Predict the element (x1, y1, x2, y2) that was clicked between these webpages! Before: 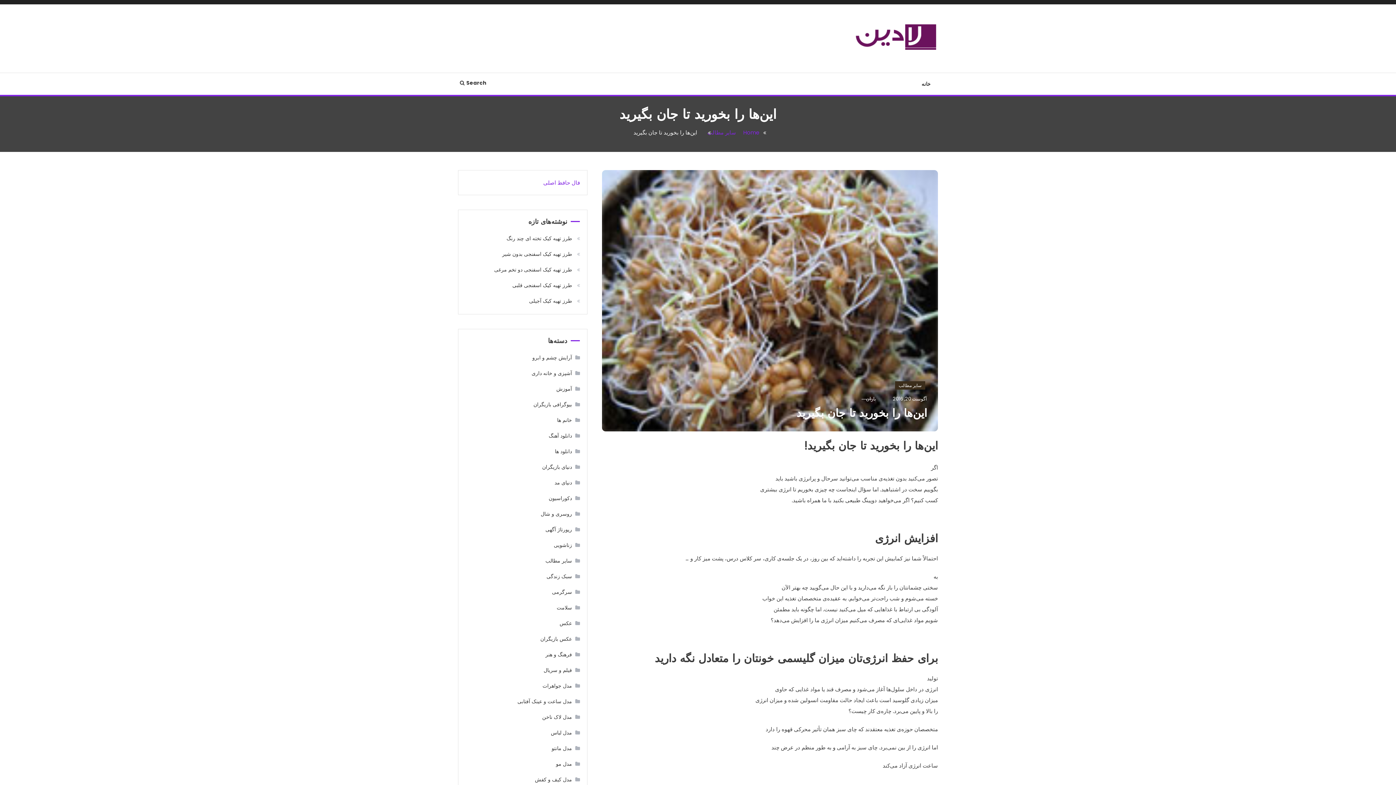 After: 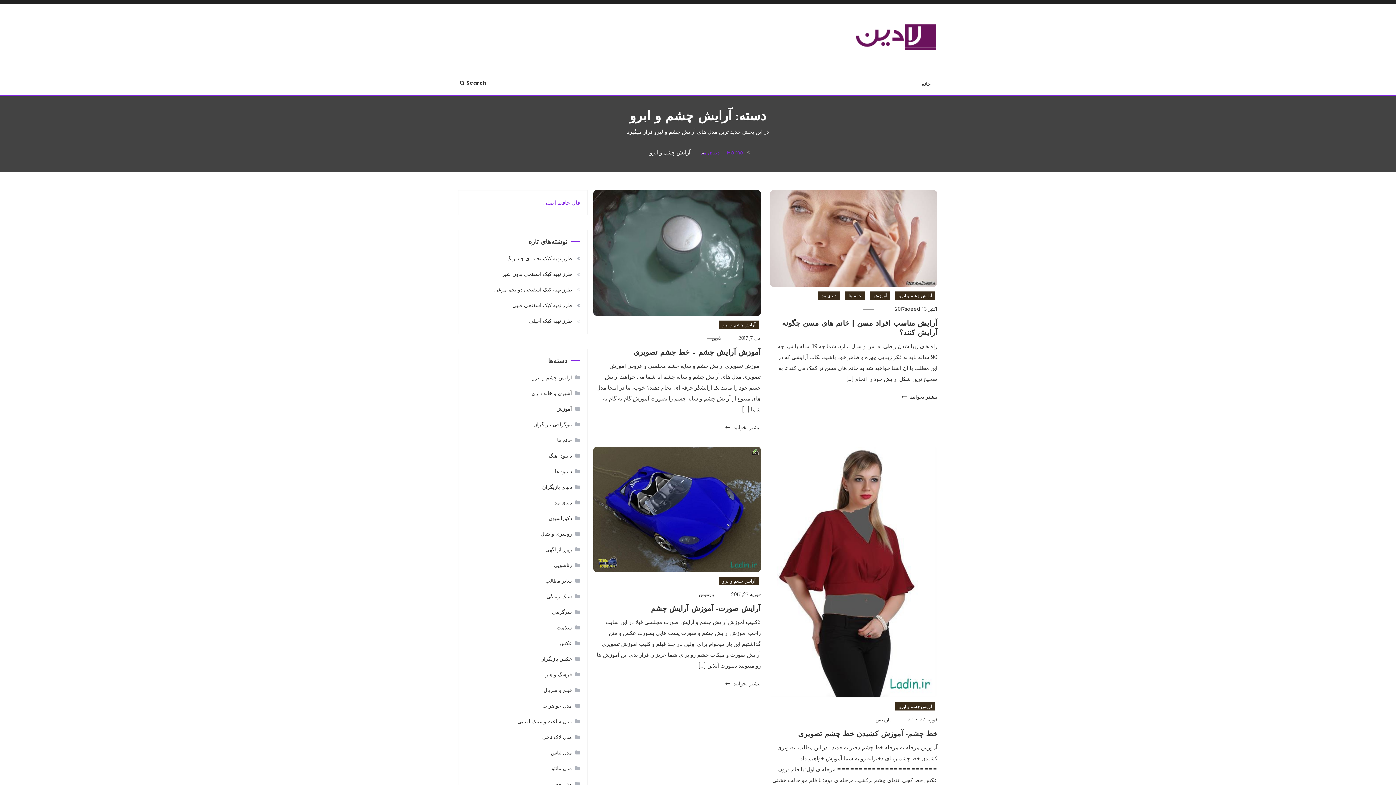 Action: label: آرایش چشم و ابرو bbox: (524, 352, 580, 363)